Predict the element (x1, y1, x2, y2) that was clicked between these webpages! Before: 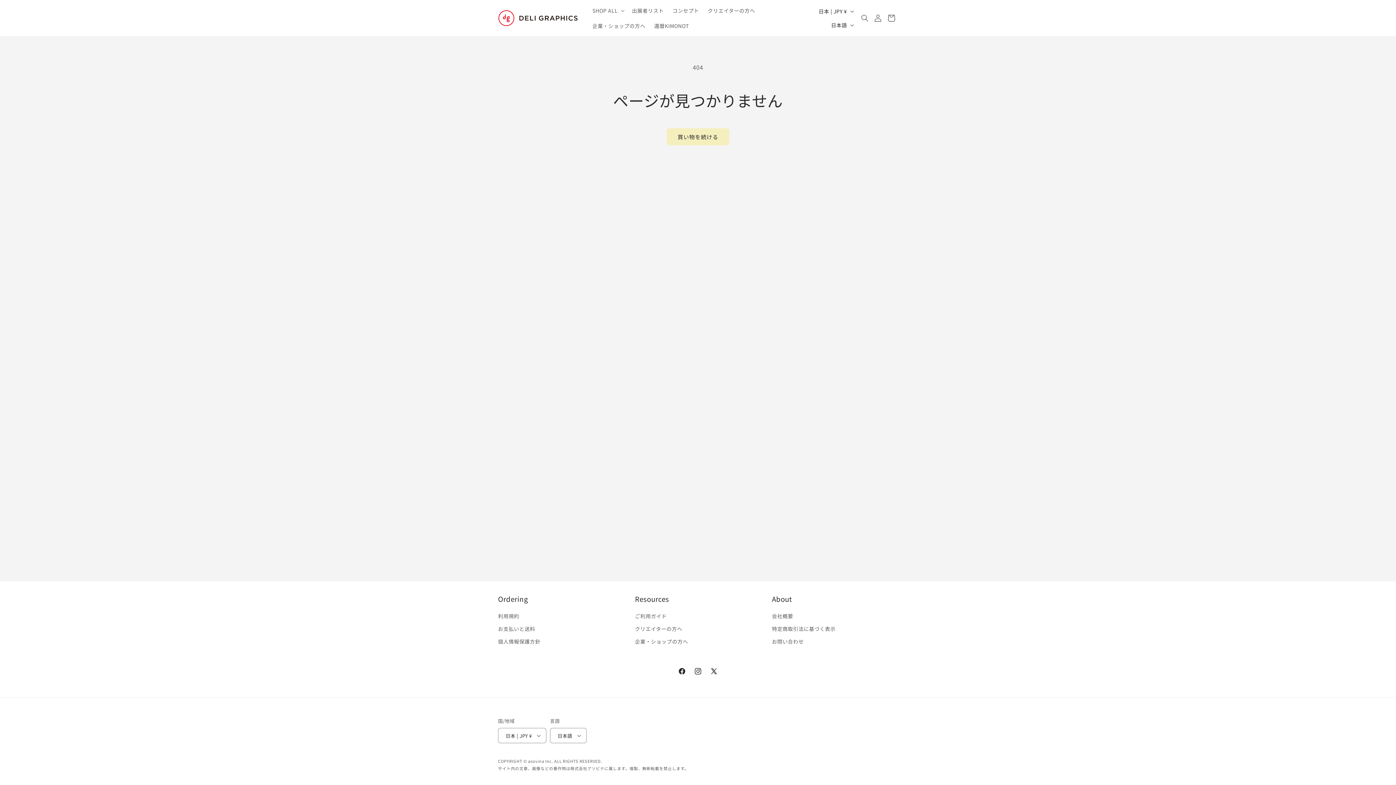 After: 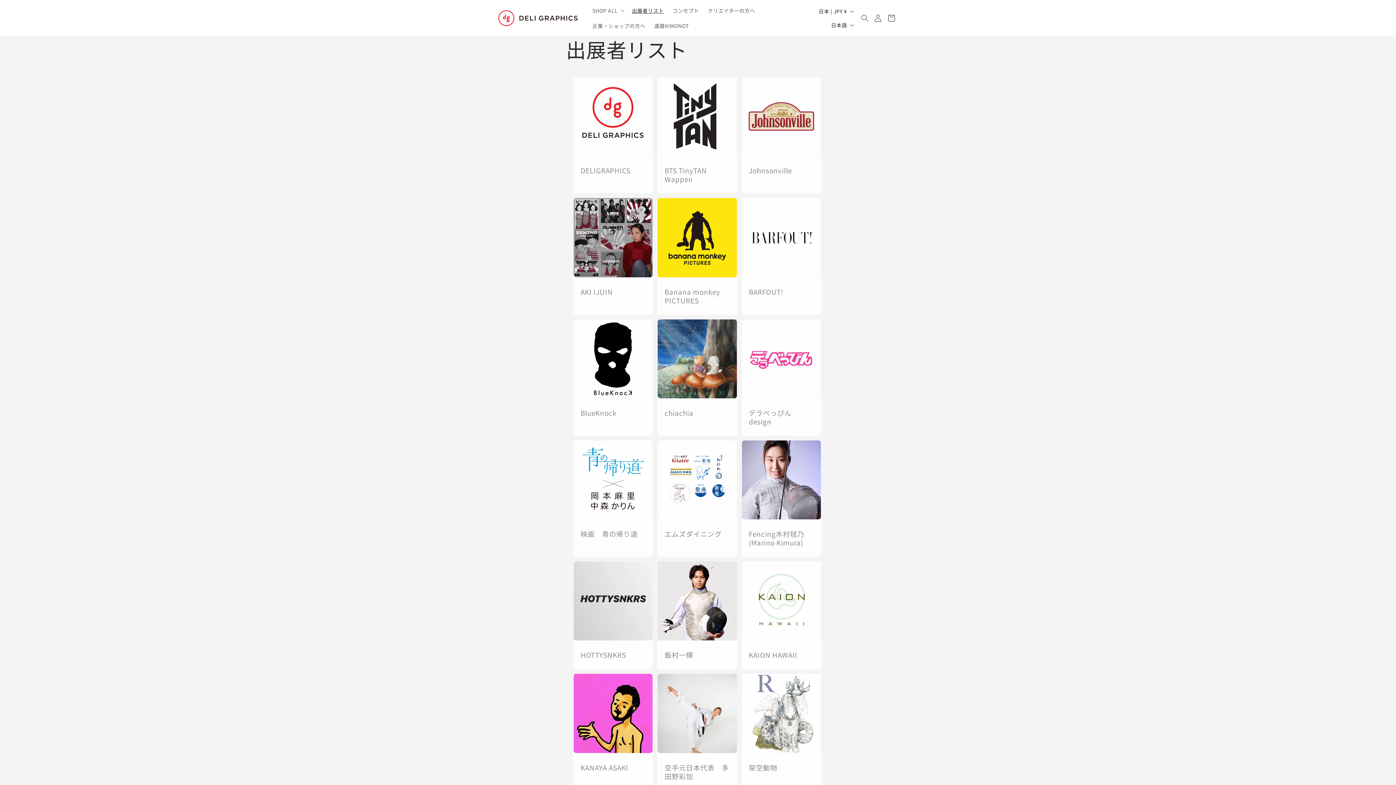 Action: bbox: (627, 2, 668, 18) label: 出展者リスト